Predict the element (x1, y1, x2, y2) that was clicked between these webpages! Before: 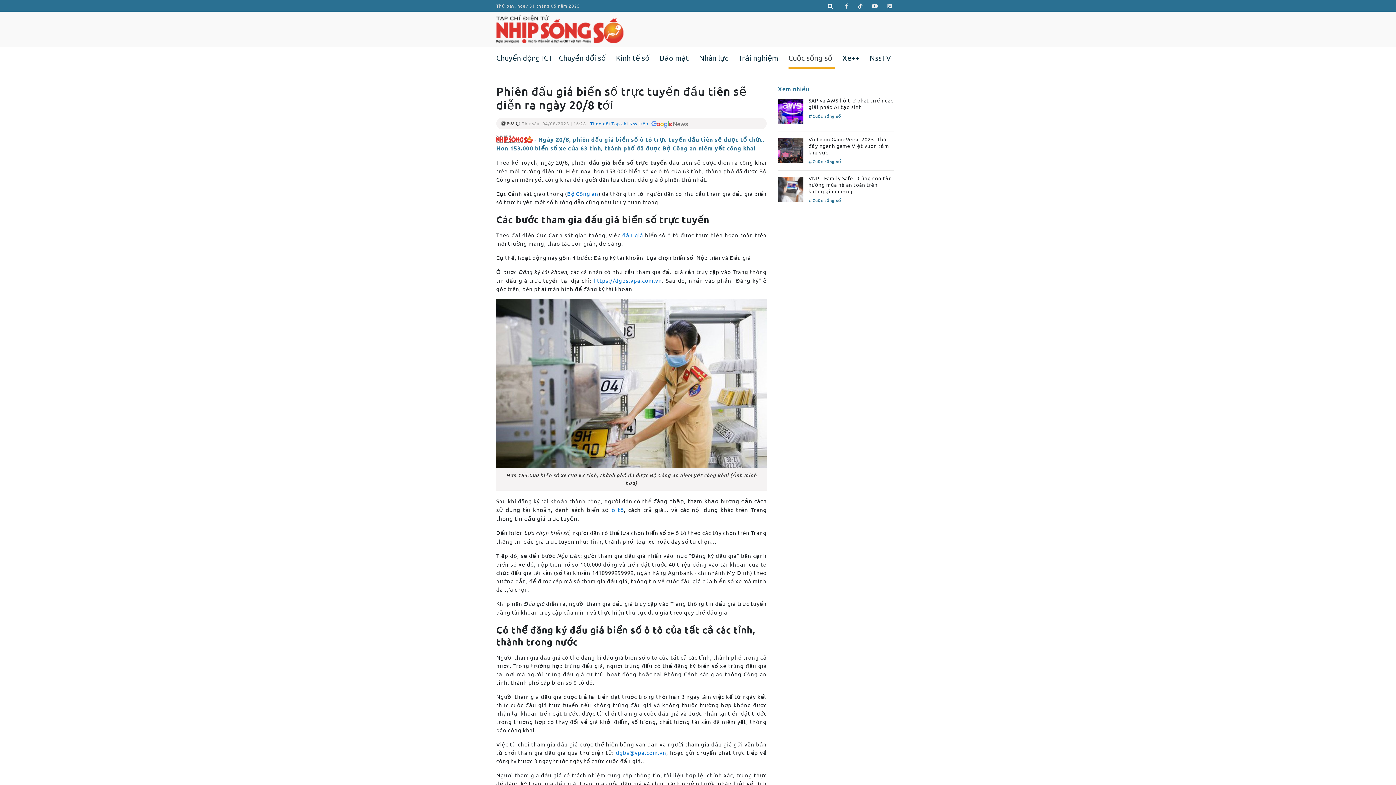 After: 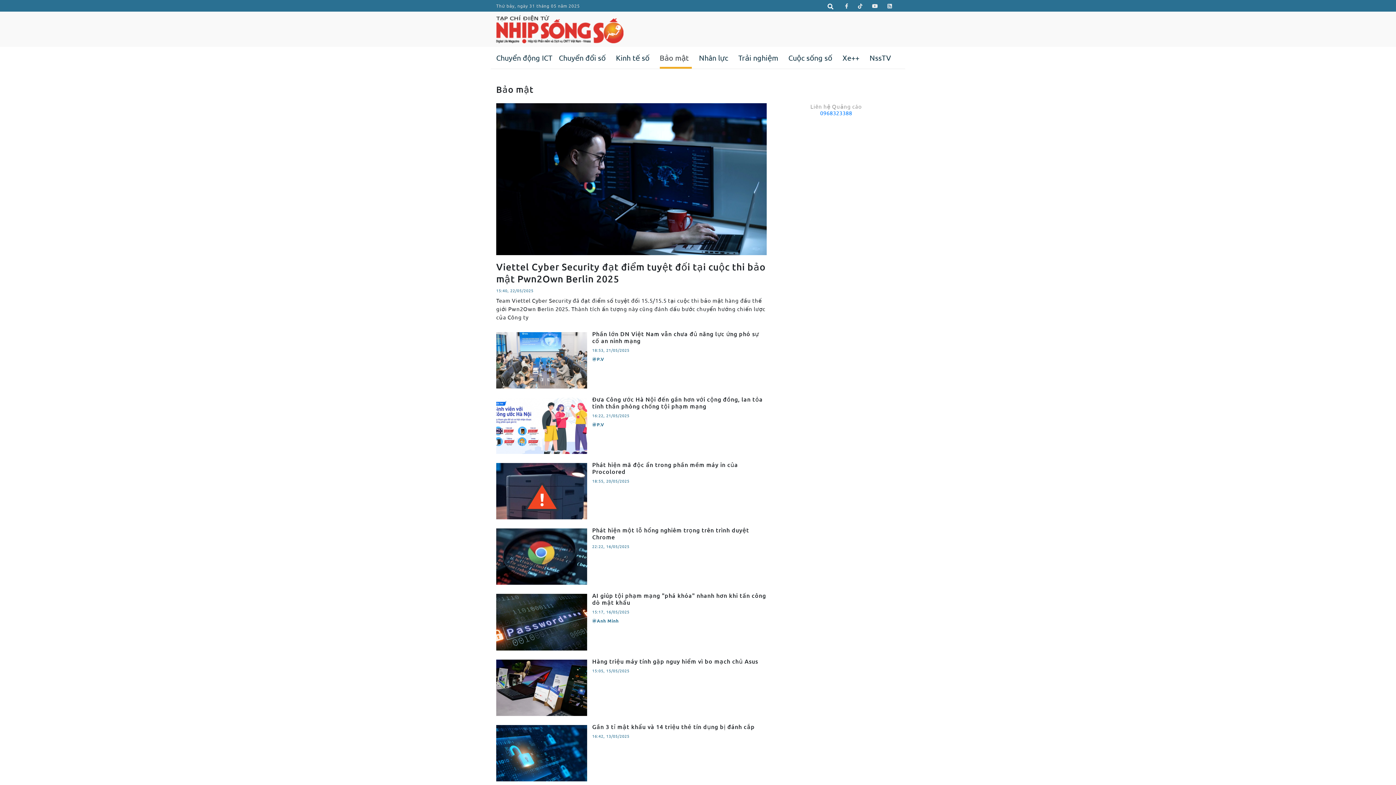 Action: bbox: (659, 46, 691, 68) label: Bảo mật